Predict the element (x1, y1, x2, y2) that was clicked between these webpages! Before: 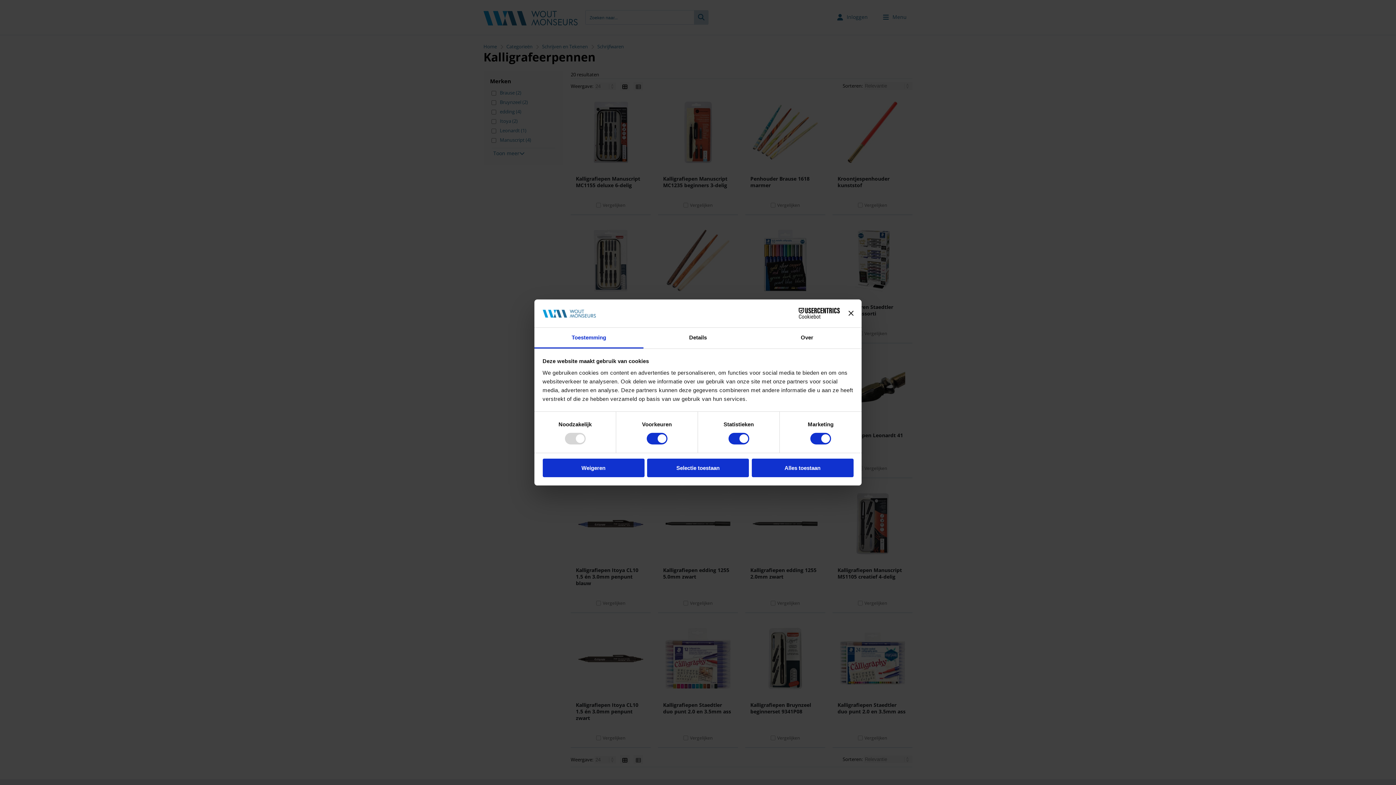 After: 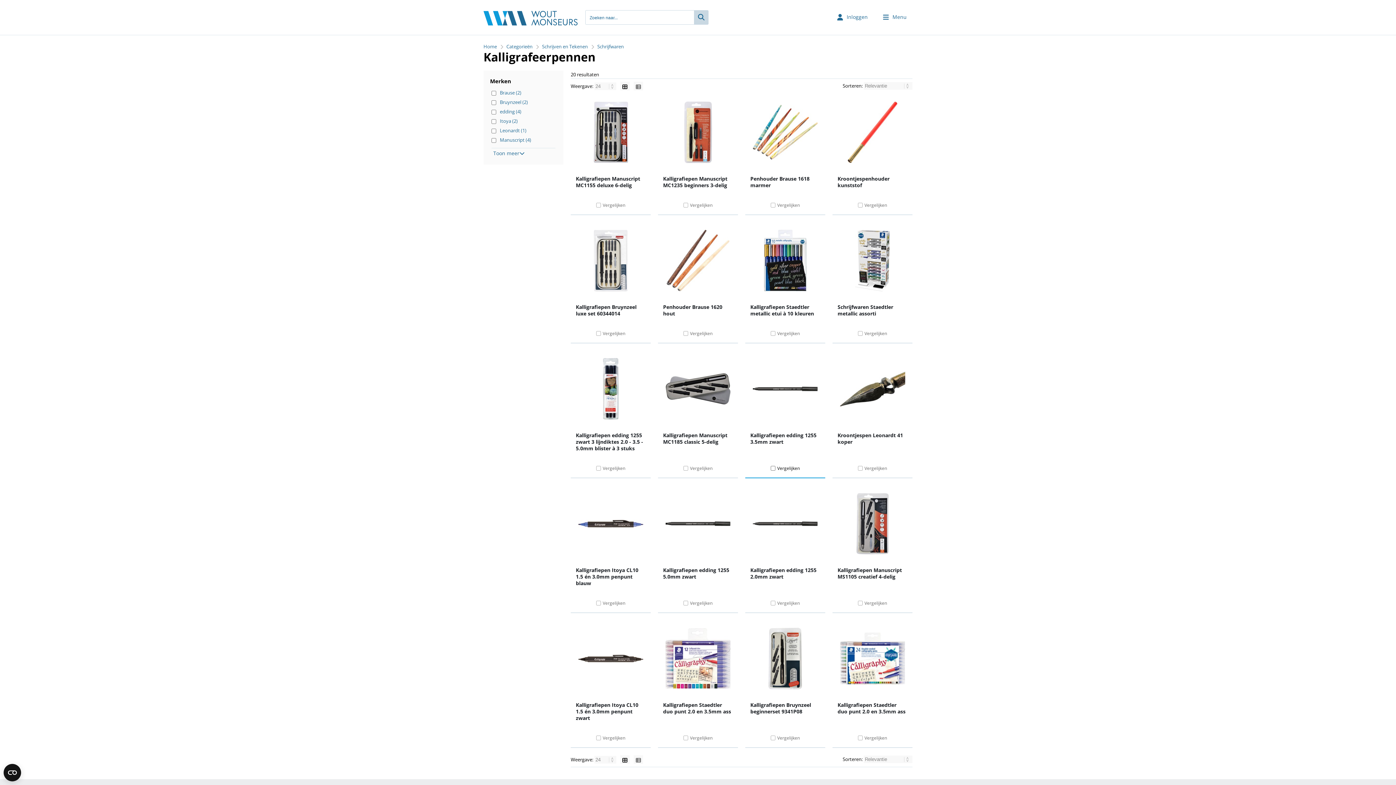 Action: label: Alles toestaan bbox: (751, 458, 853, 477)